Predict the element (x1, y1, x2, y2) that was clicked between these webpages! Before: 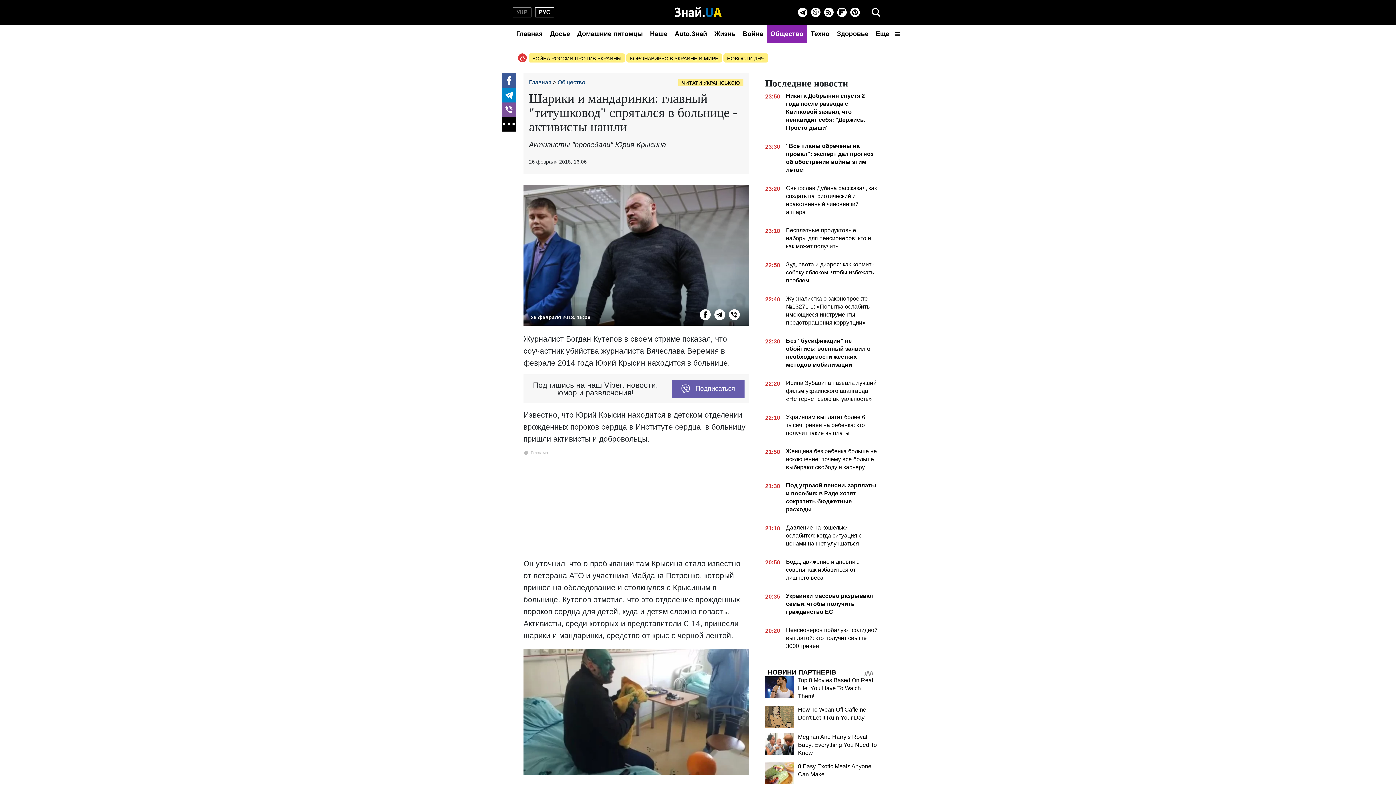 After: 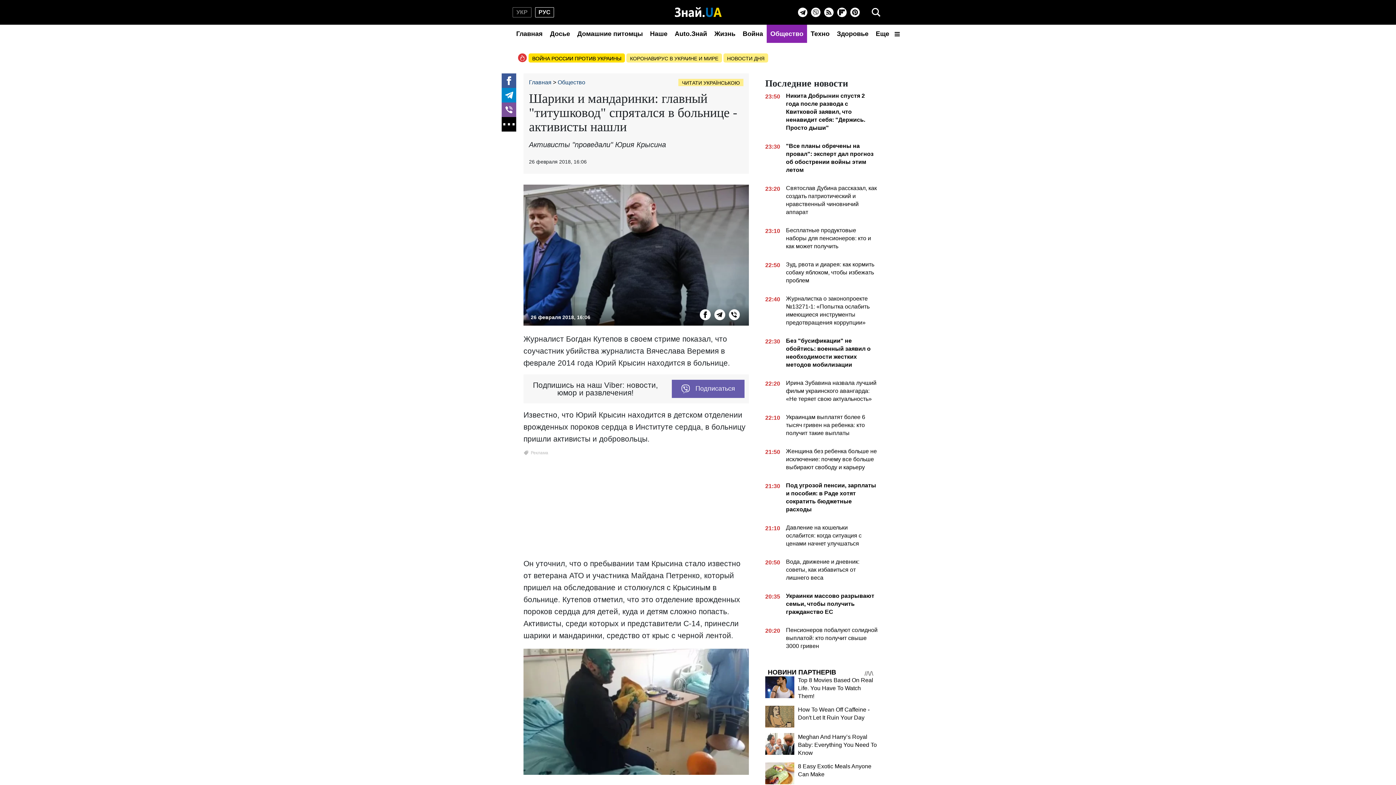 Action: label: ВОЙНА РОССИИ ПРОТИВ УКРАИНЫ bbox: (528, 53, 625, 62)